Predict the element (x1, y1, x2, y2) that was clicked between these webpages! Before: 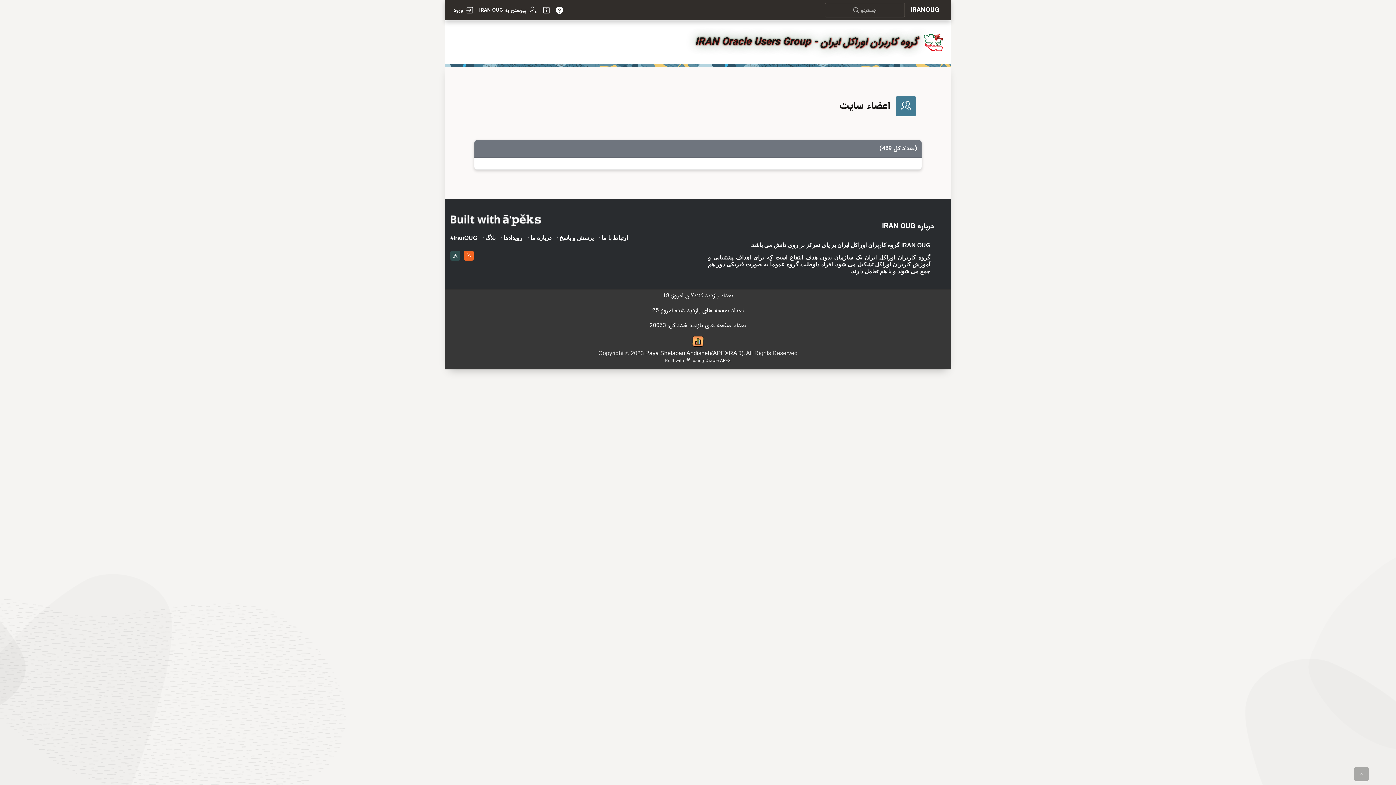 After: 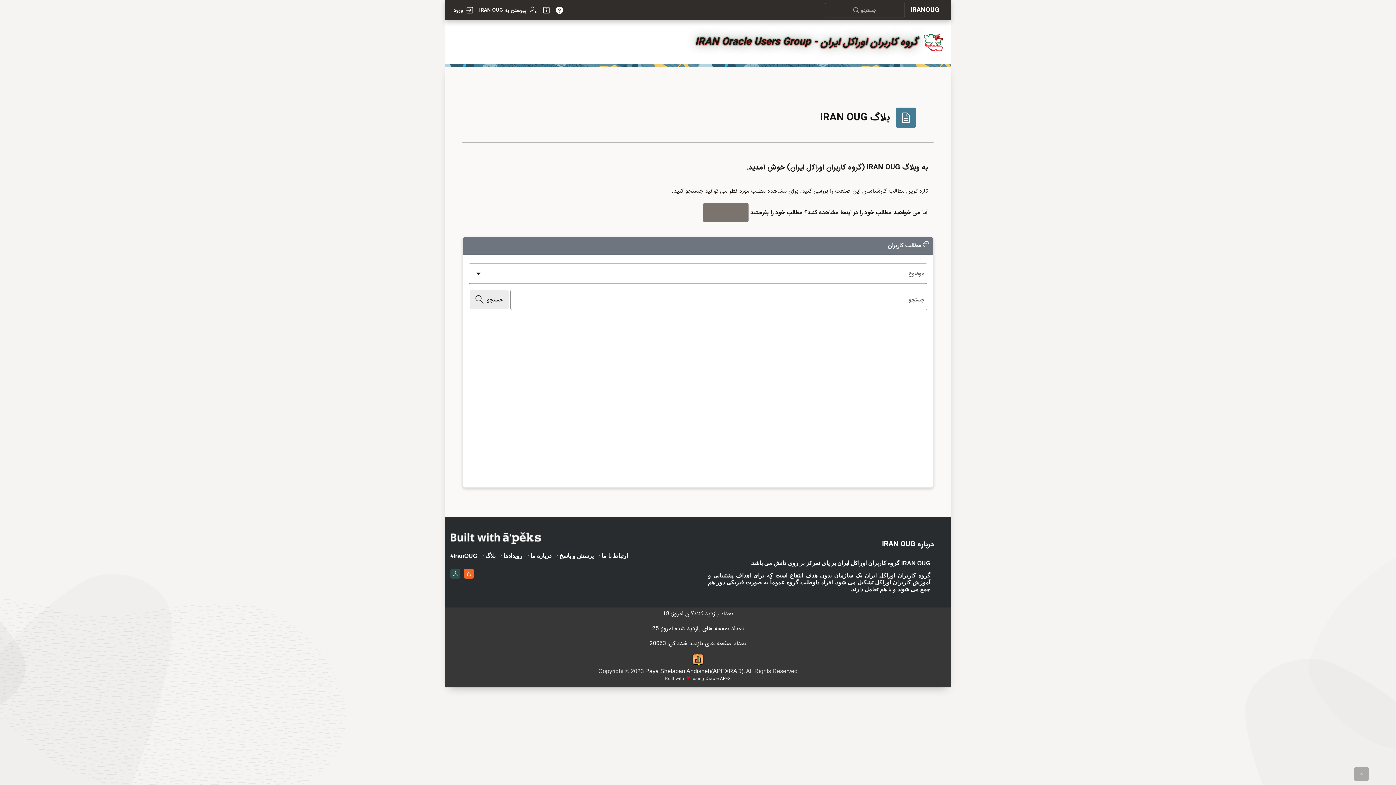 Action: bbox: (485, 233, 499, 243) label: بلاگ